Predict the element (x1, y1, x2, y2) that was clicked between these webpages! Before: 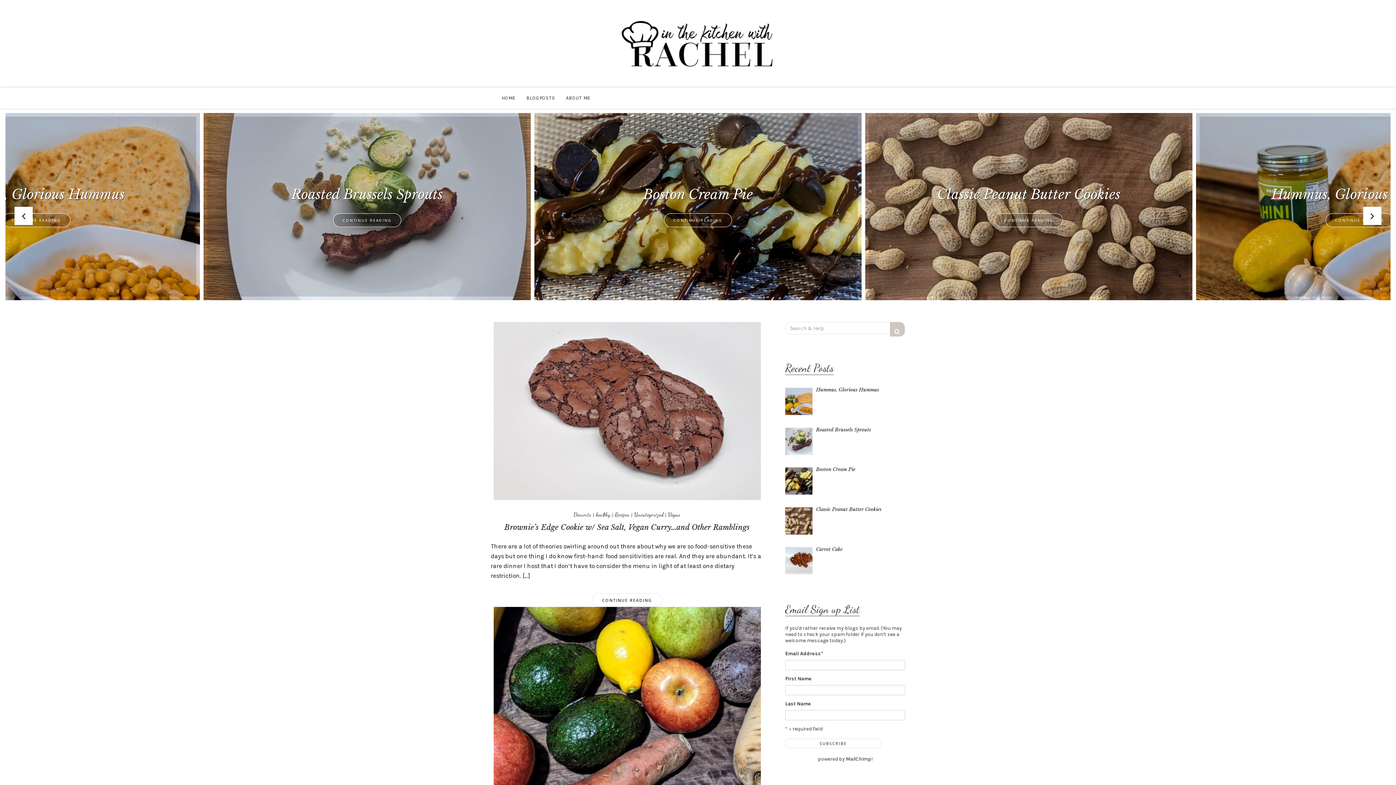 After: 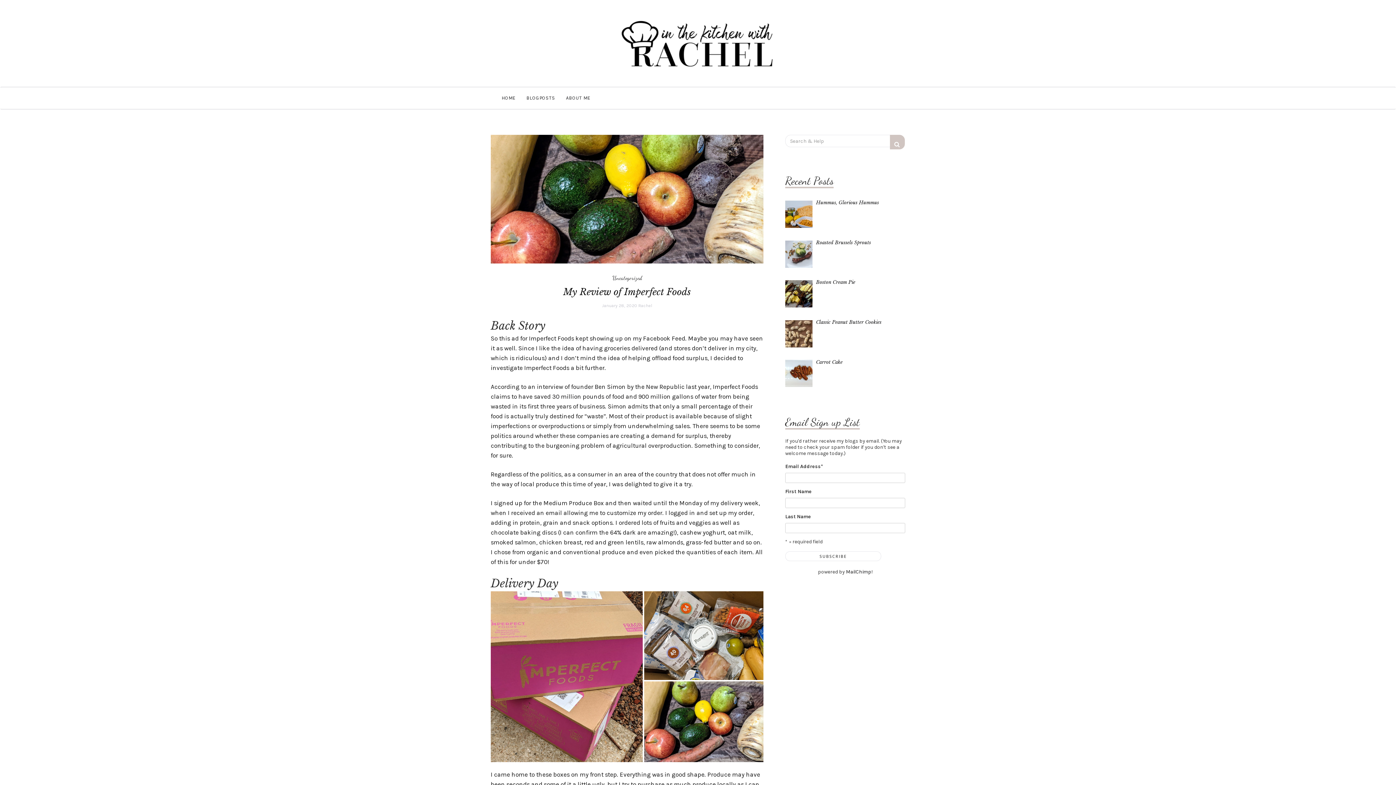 Action: bbox: (493, 692, 760, 699)